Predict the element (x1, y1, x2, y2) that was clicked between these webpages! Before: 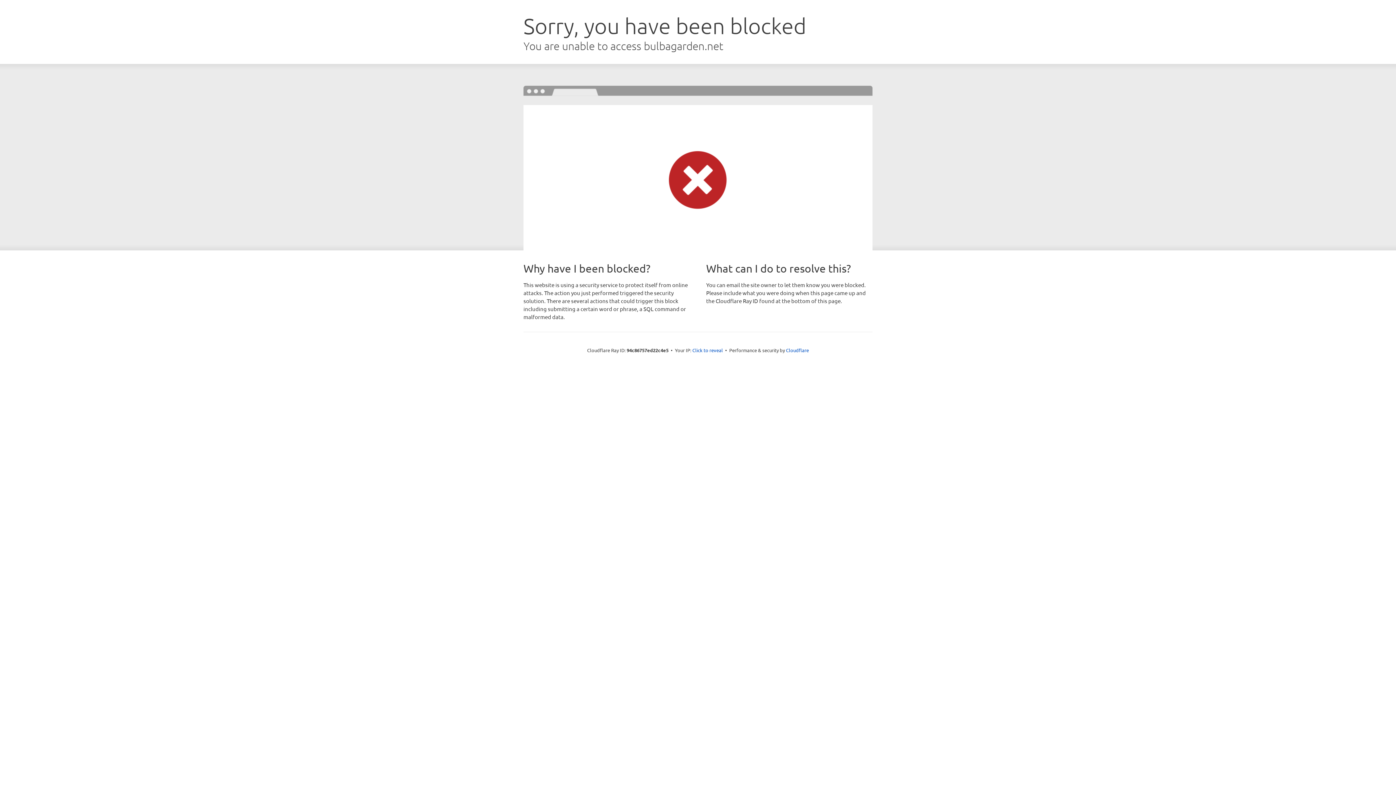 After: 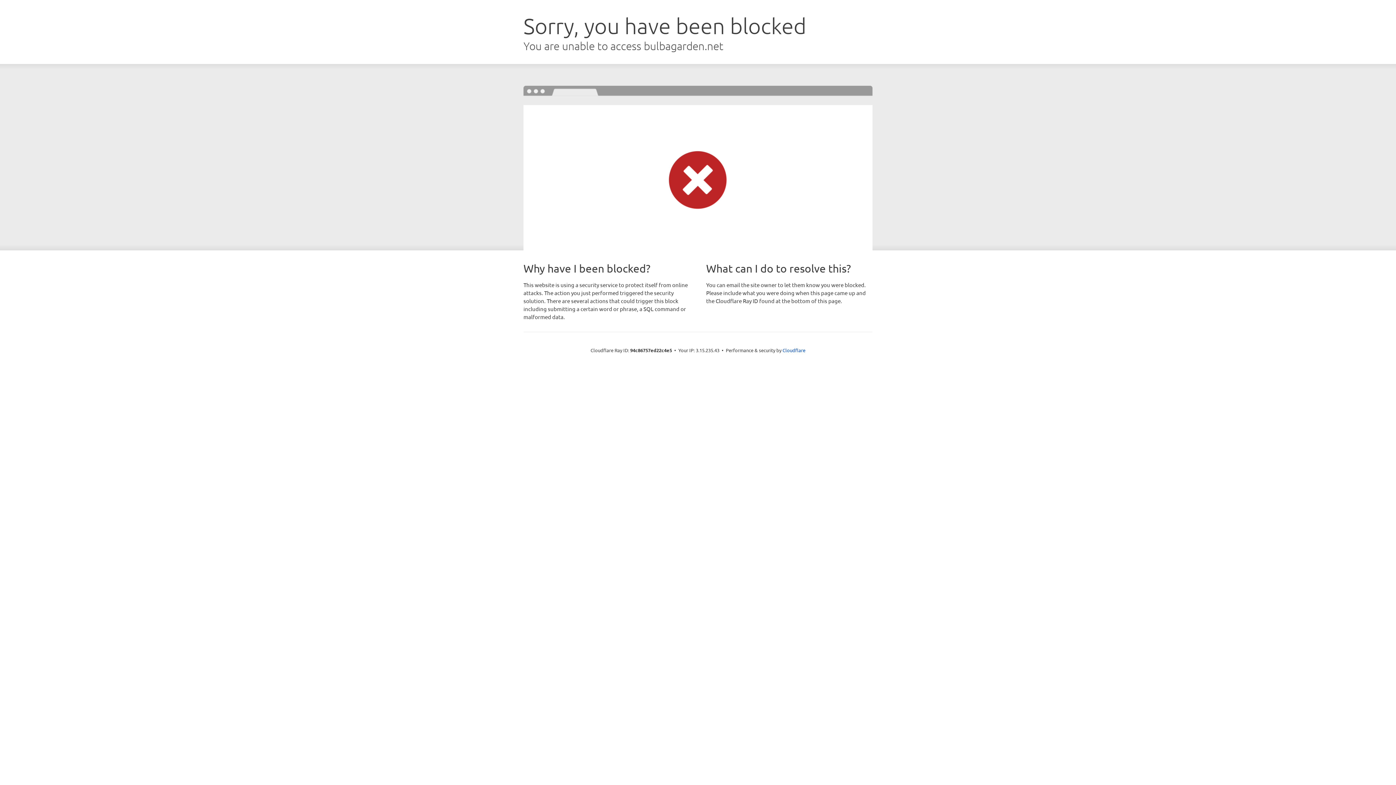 Action: bbox: (692, 346, 723, 353) label: Click to reveal